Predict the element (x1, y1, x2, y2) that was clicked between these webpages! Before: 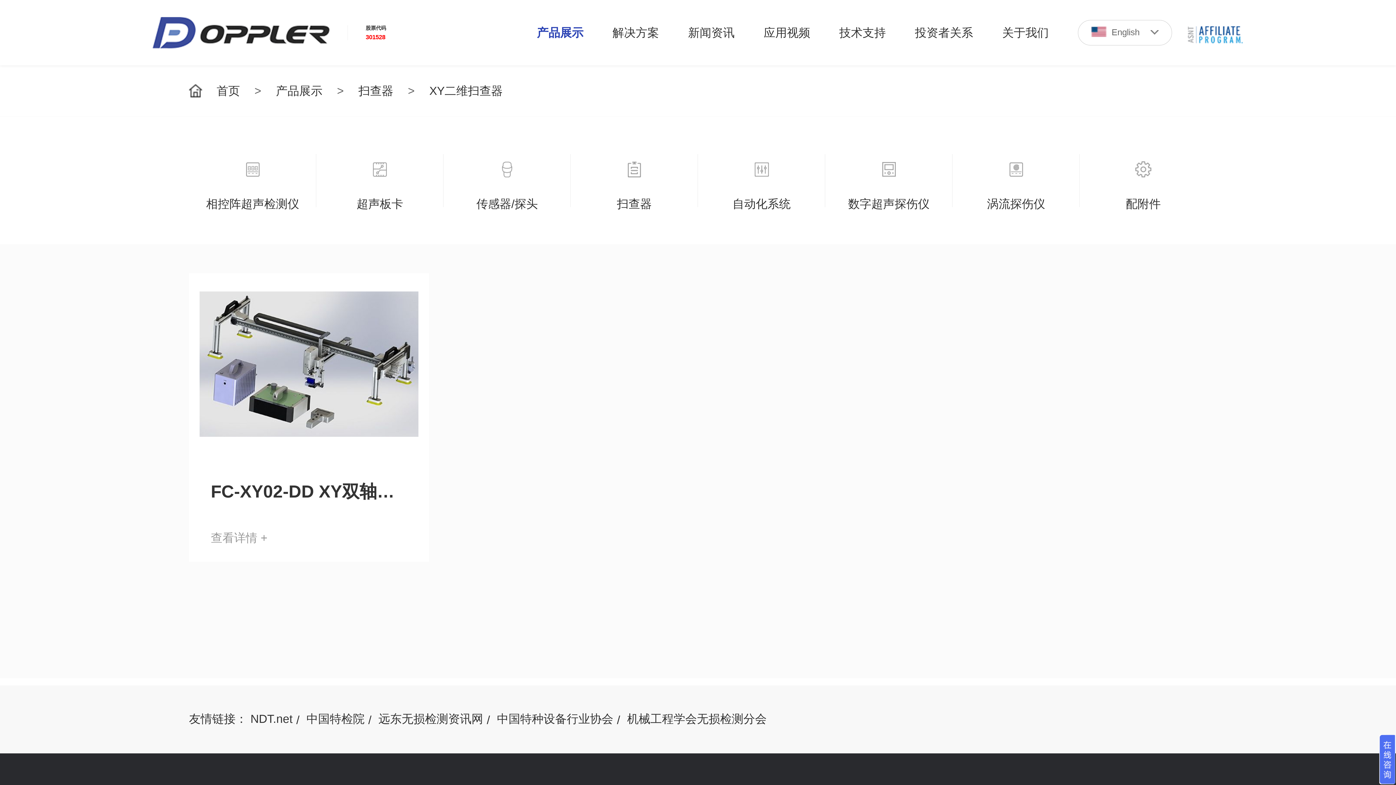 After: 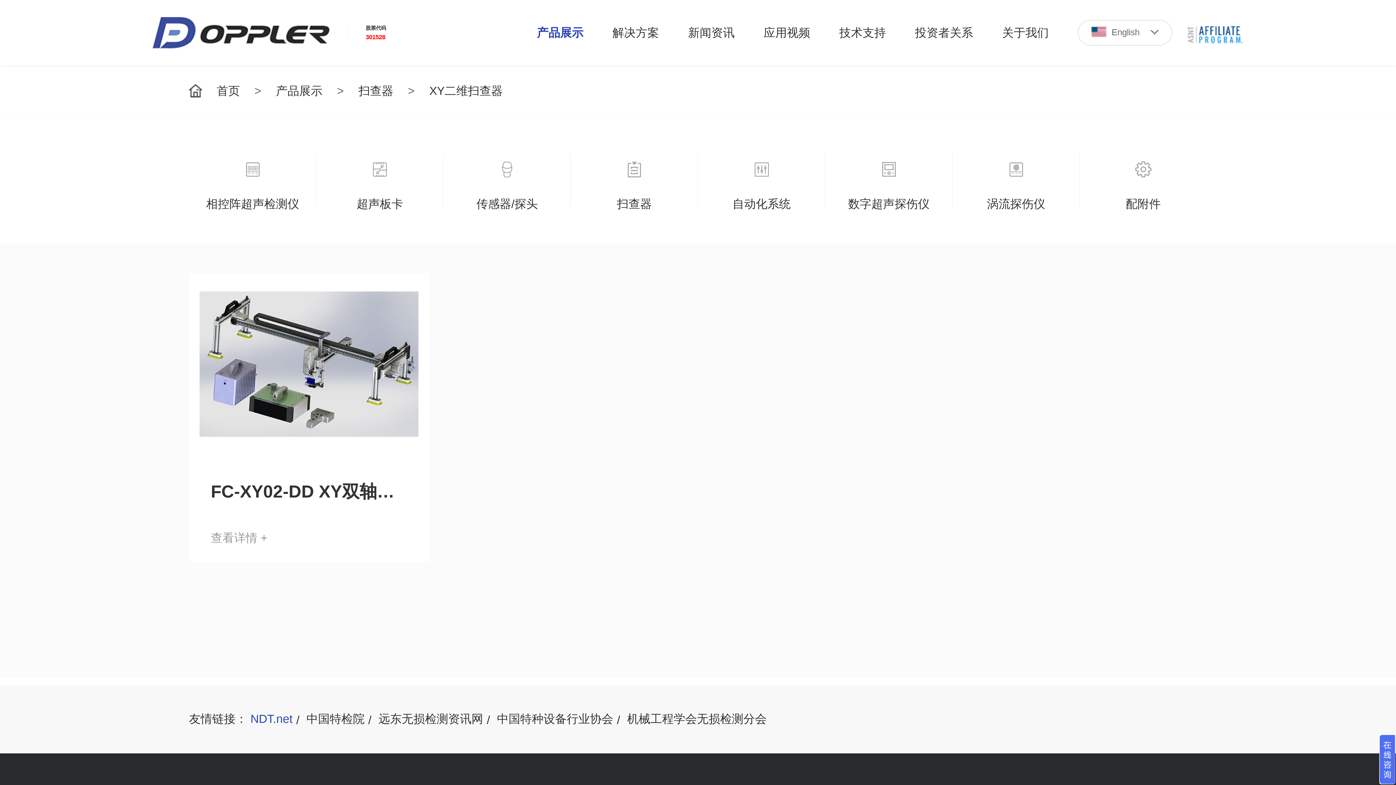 Action: label: NDT.net bbox: (250, 712, 303, 725)